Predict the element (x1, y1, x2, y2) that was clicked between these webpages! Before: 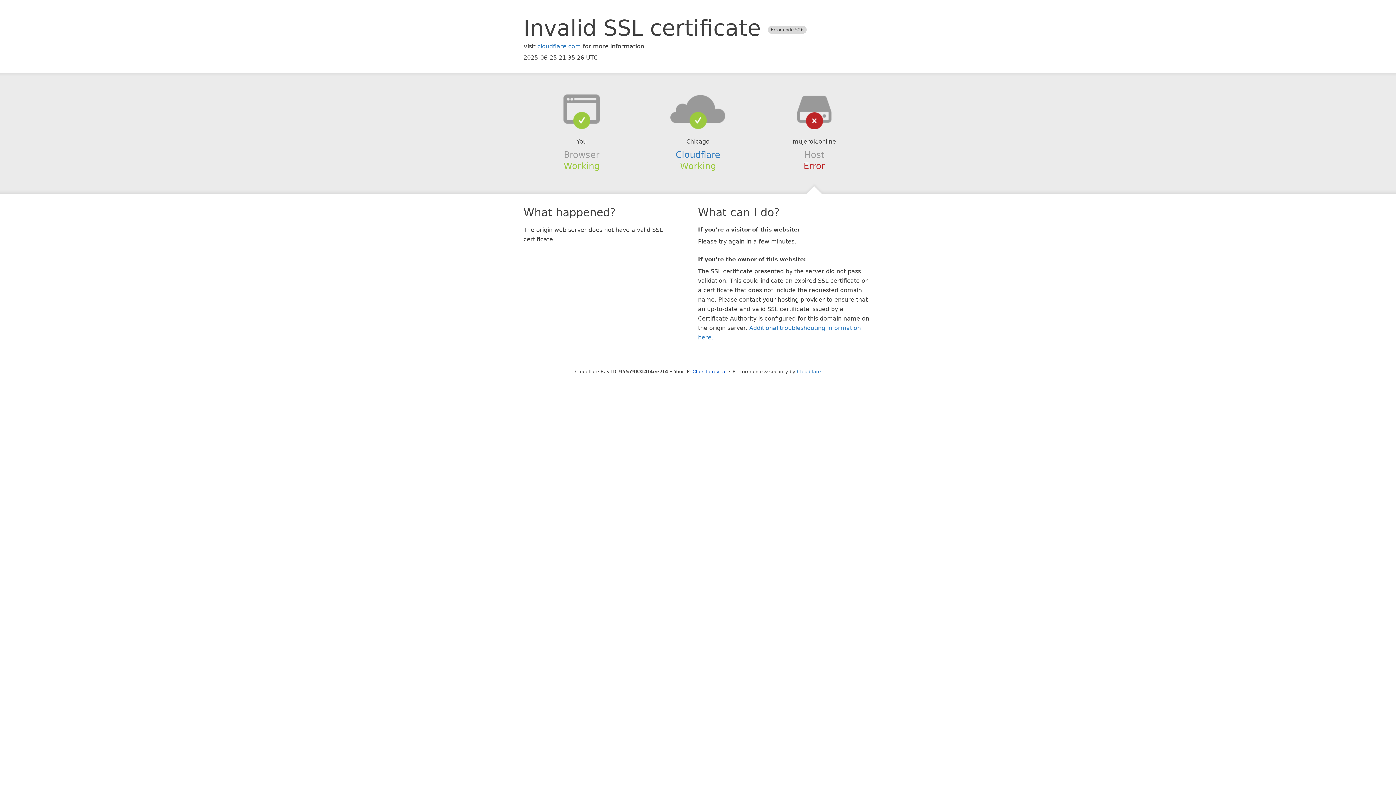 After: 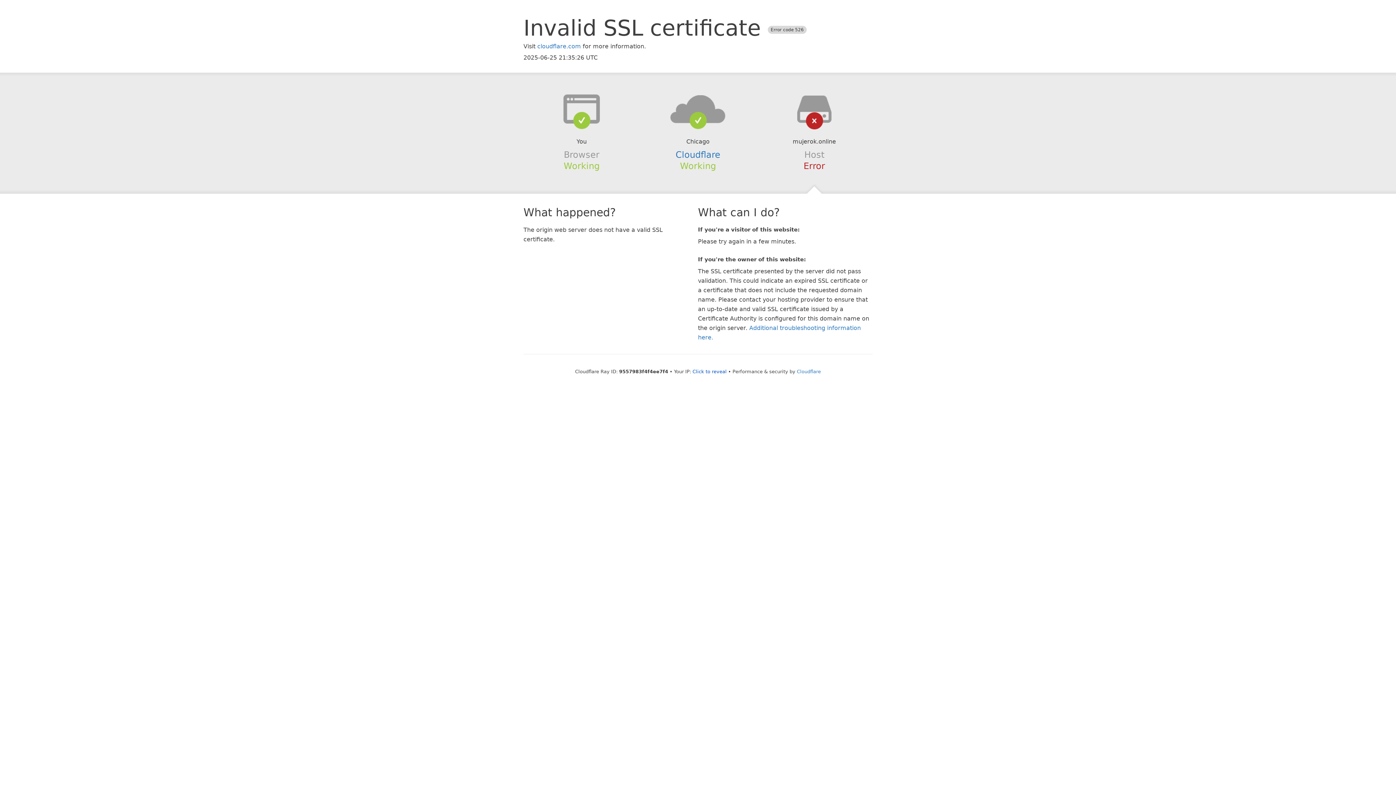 Action: bbox: (639, 94, 756, 123)